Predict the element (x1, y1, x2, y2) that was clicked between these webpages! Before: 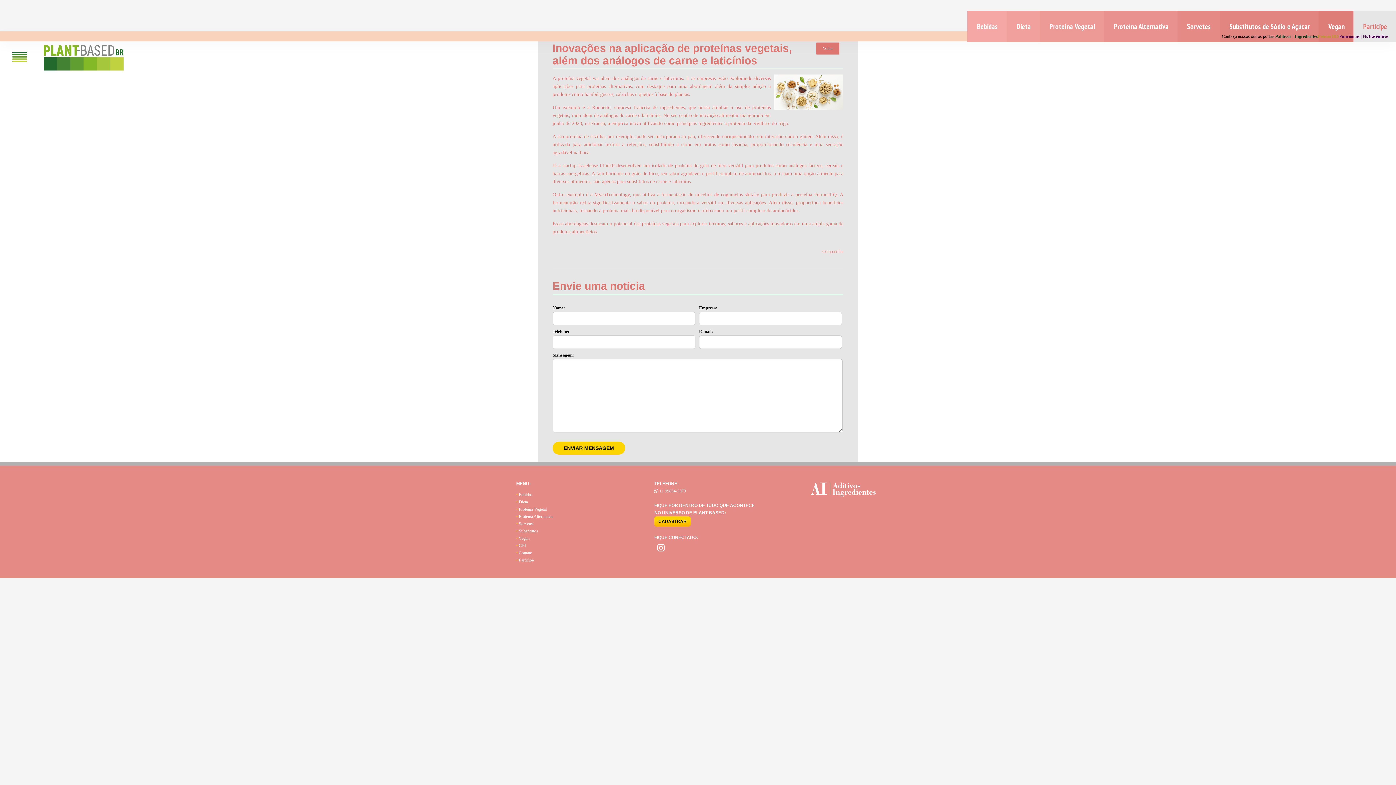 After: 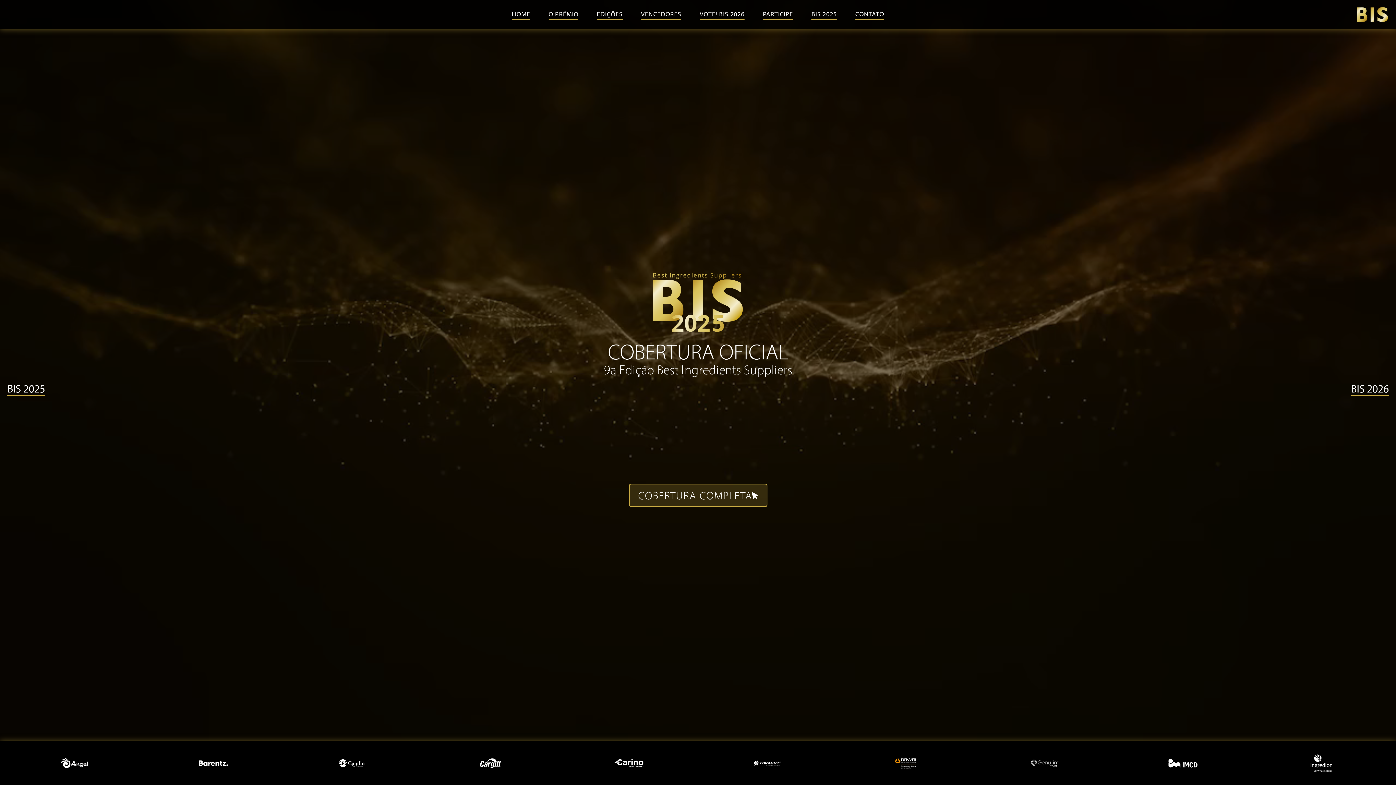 Action: label: Prêmio BIS bbox: (1318, 33, 1339, 38)